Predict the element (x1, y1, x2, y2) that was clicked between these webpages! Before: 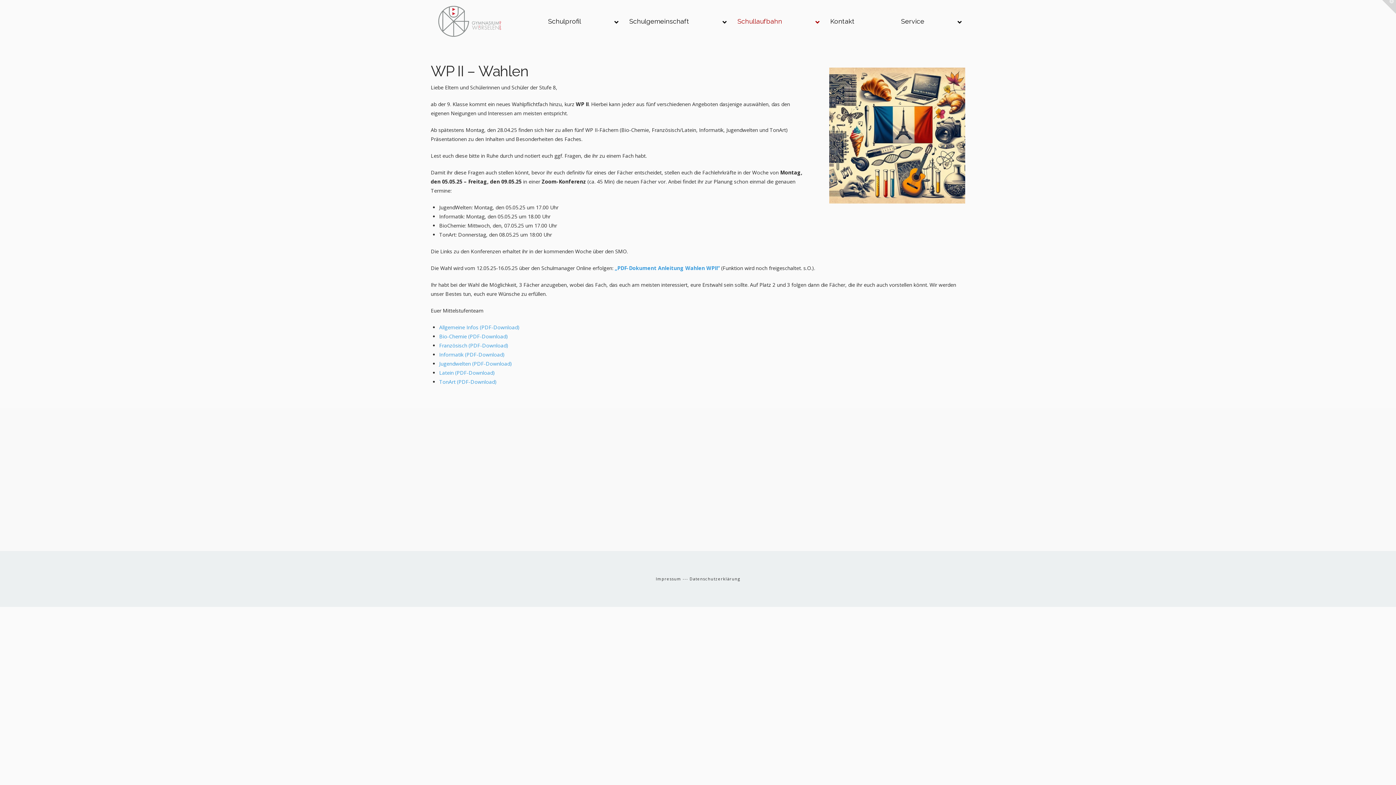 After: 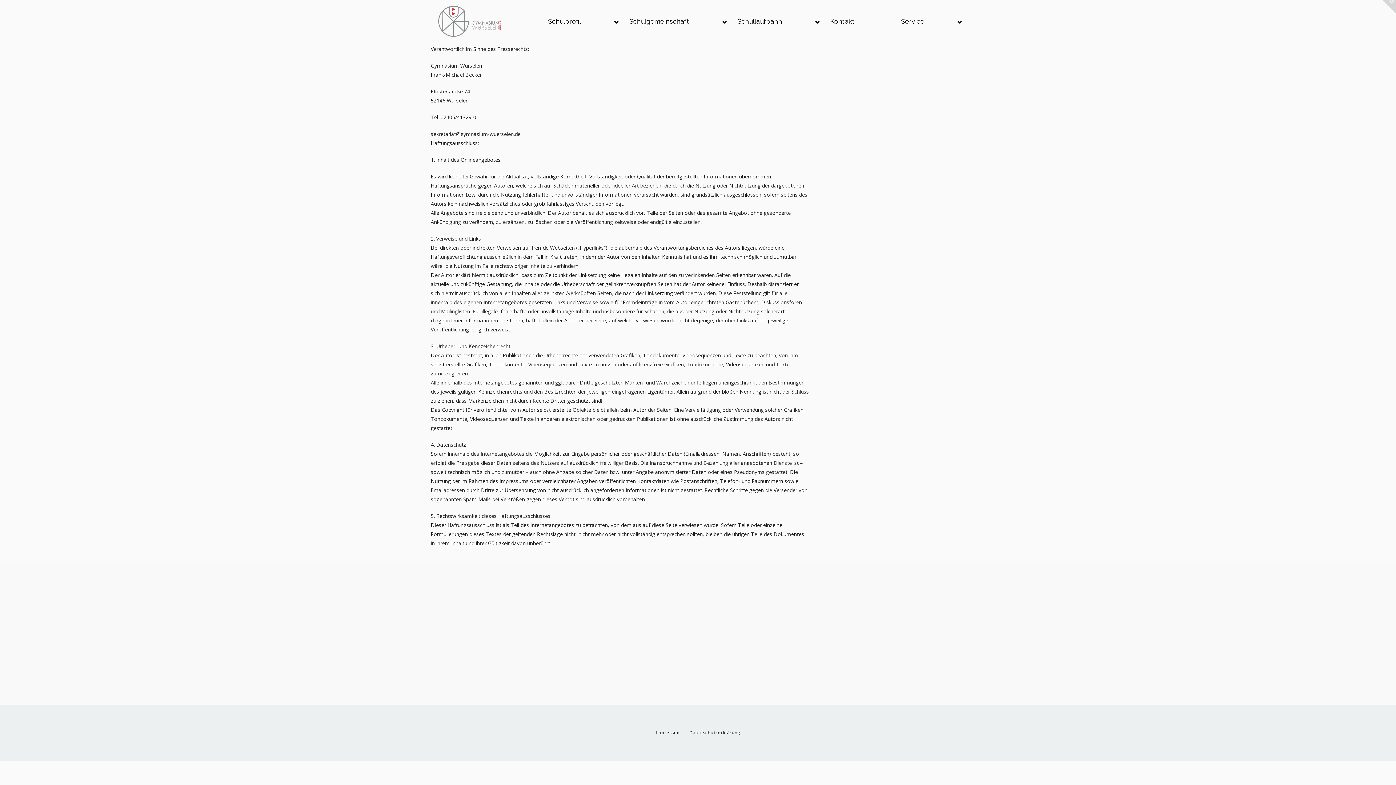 Action: label: Impressum  bbox: (656, 576, 682, 581)